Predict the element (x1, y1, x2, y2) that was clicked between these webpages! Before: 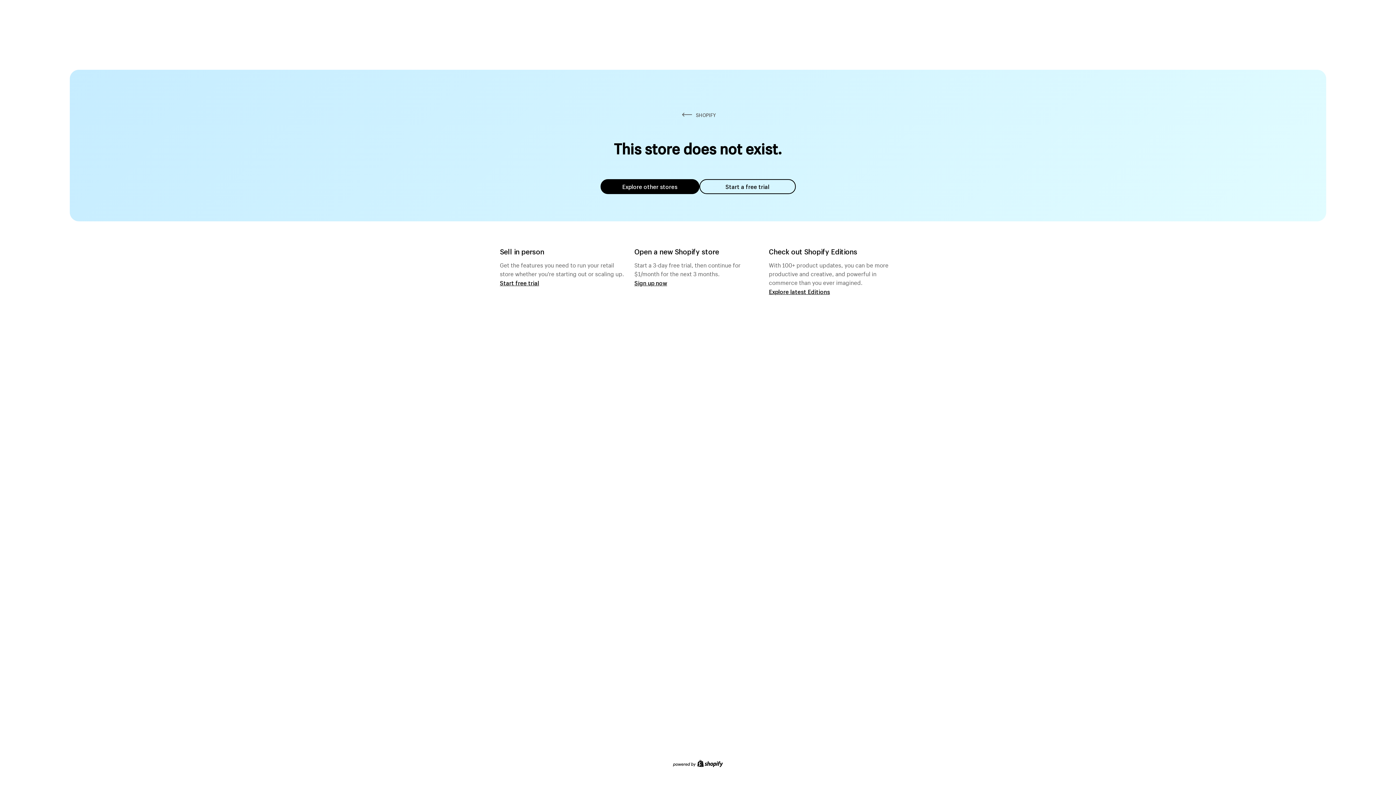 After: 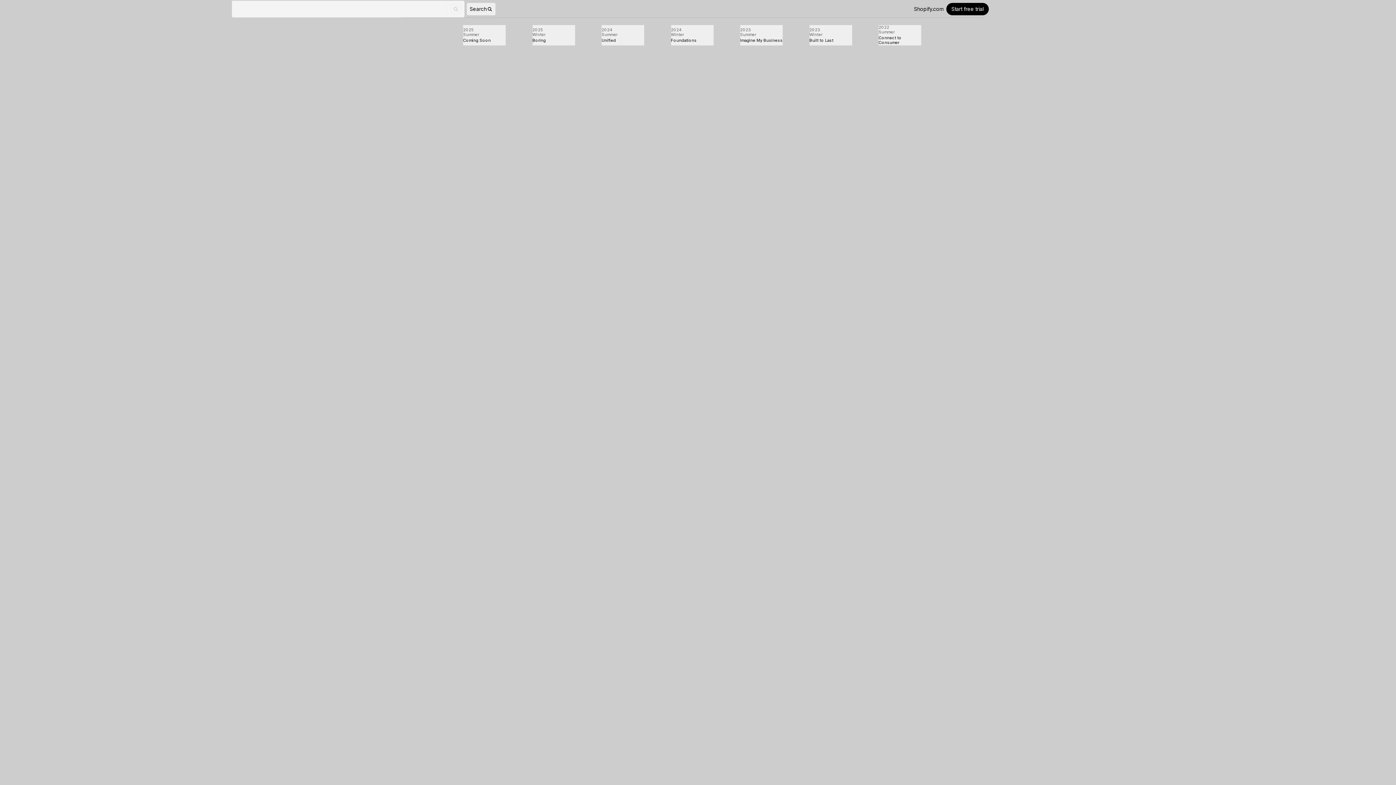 Action: label: Explore latest Editions bbox: (769, 287, 830, 295)